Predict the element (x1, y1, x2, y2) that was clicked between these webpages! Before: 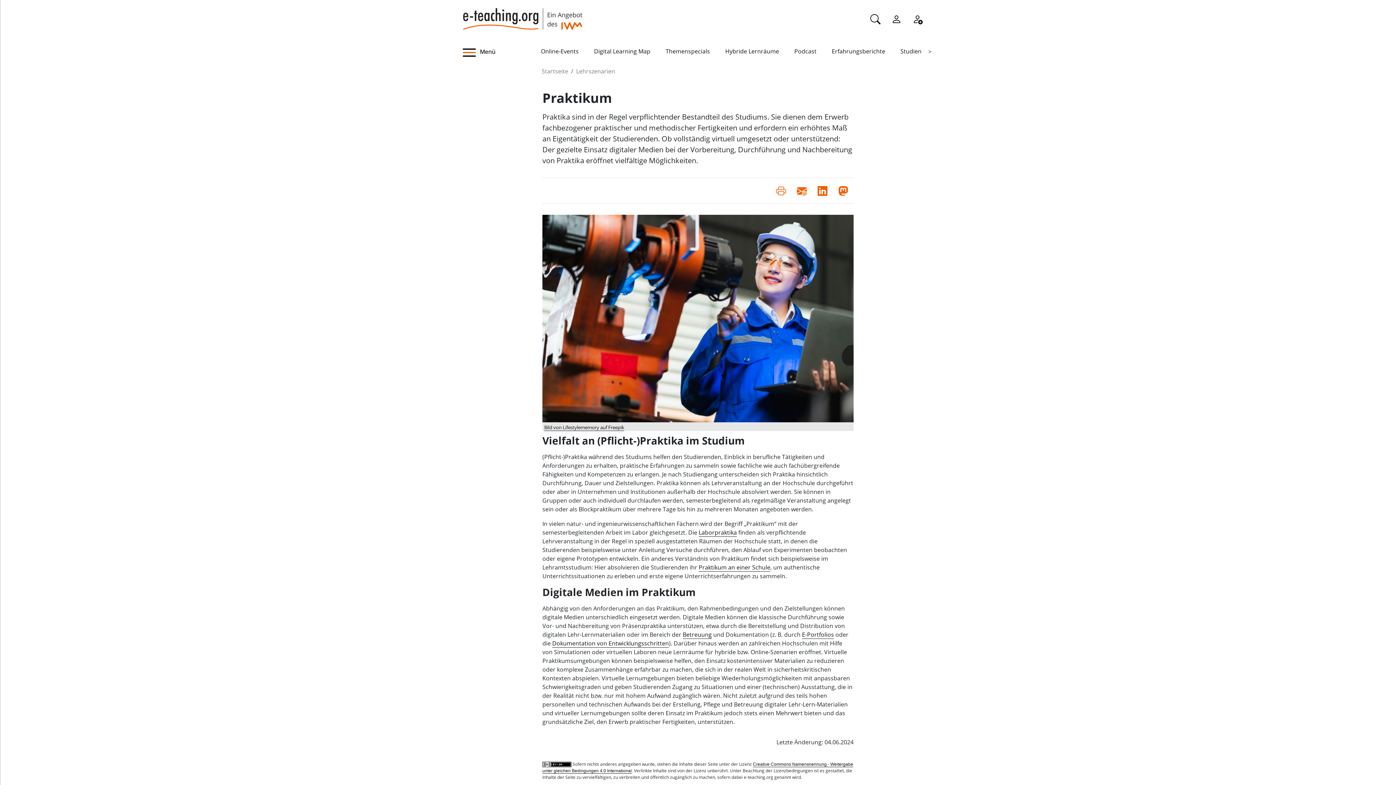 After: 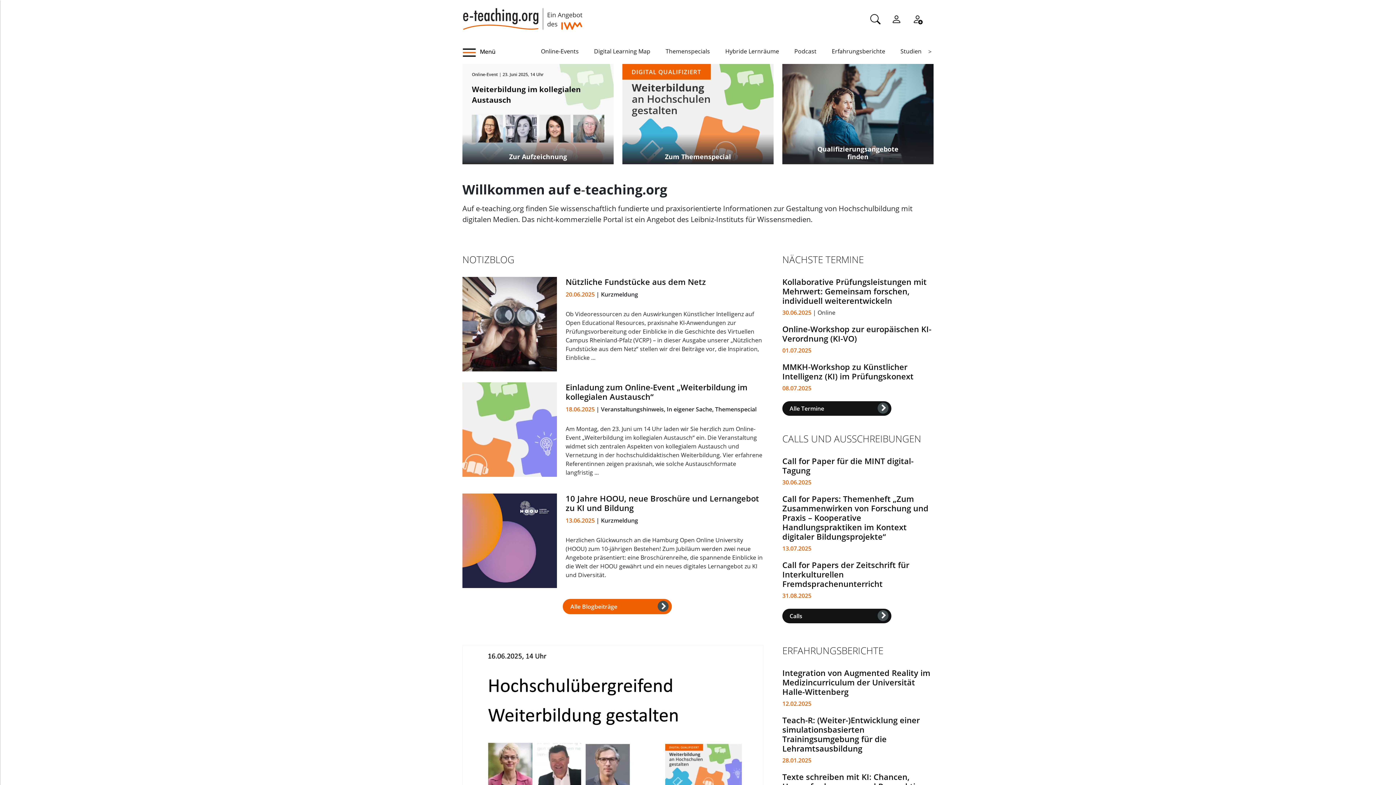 Action: label: Startseite bbox: (541, 67, 568, 75)